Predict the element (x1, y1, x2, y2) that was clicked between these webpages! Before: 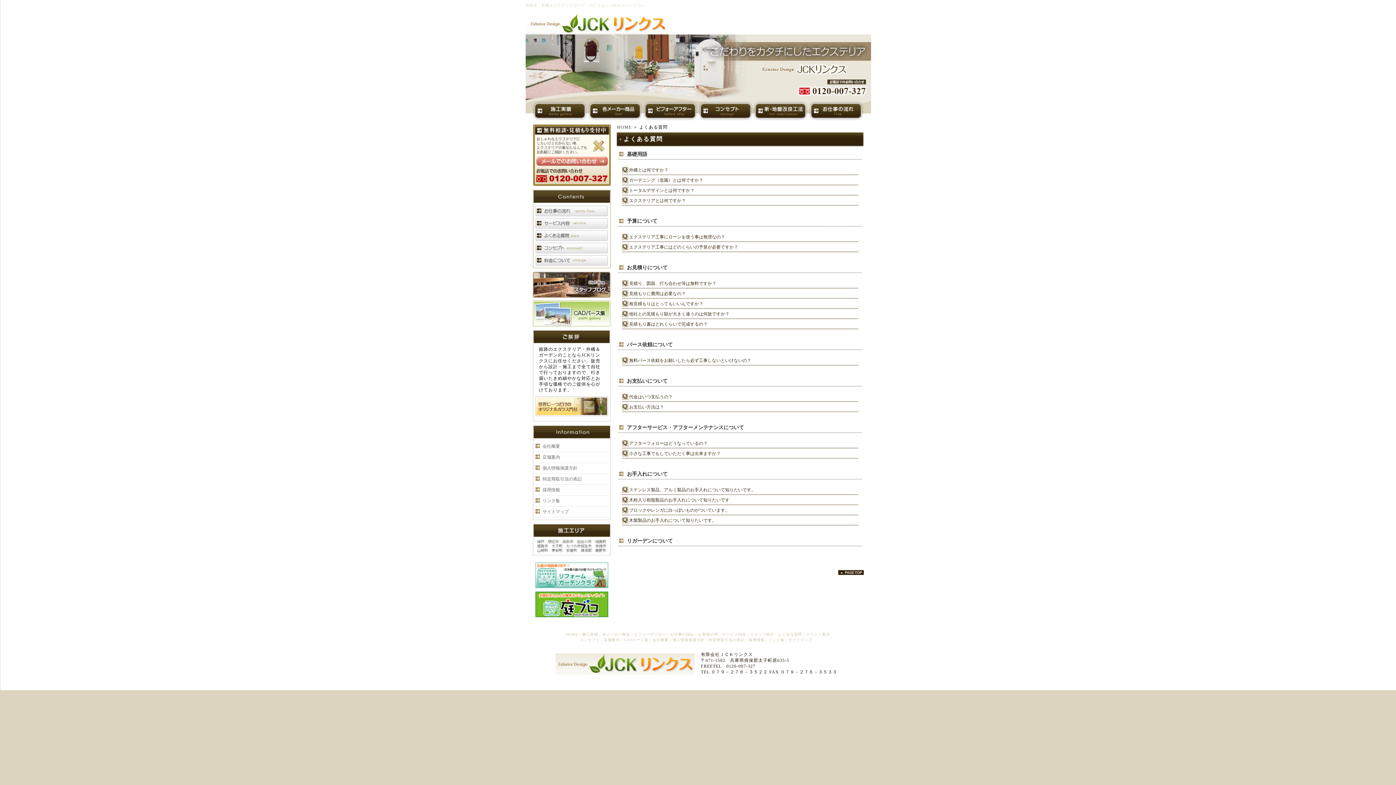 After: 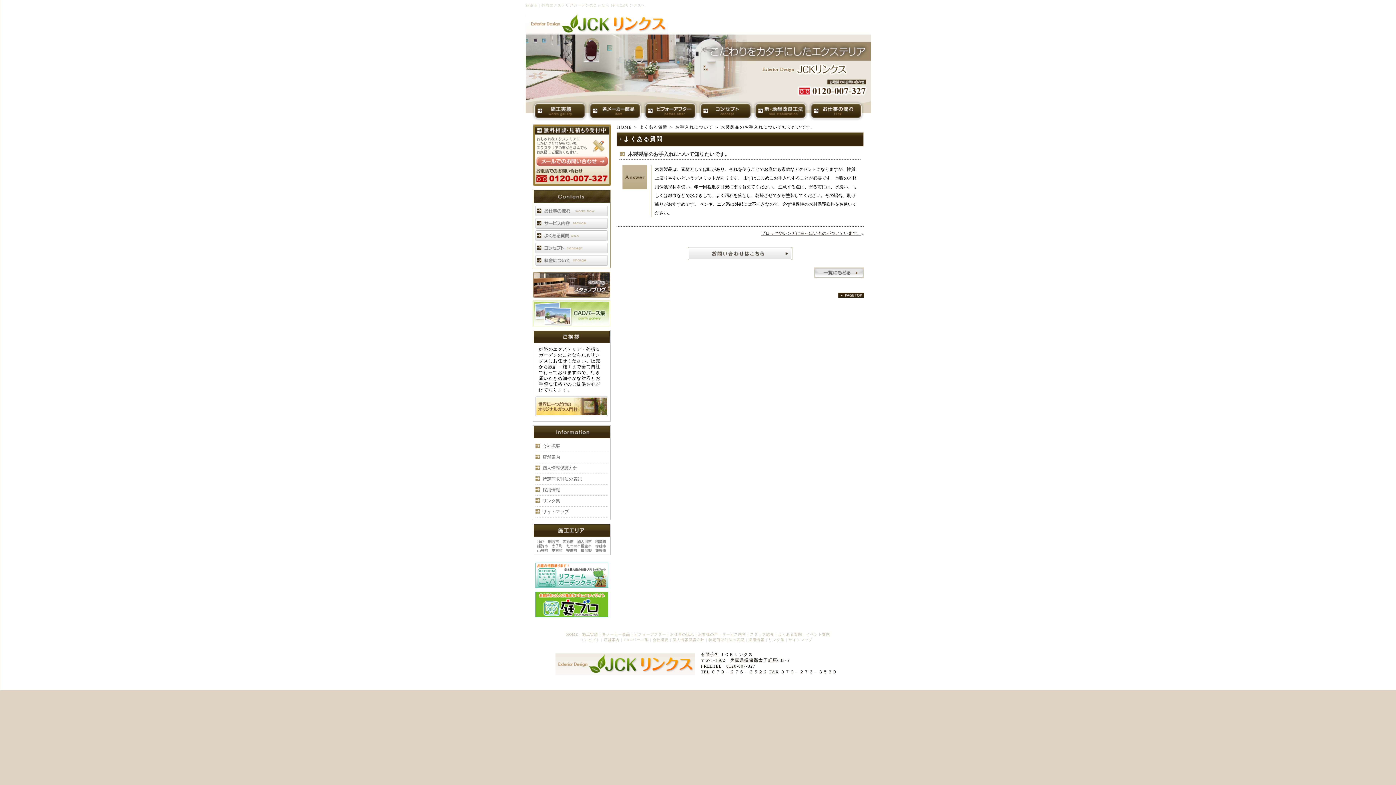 Action: label: 木製製品のお手入れについて知りたいです。 bbox: (629, 518, 716, 523)